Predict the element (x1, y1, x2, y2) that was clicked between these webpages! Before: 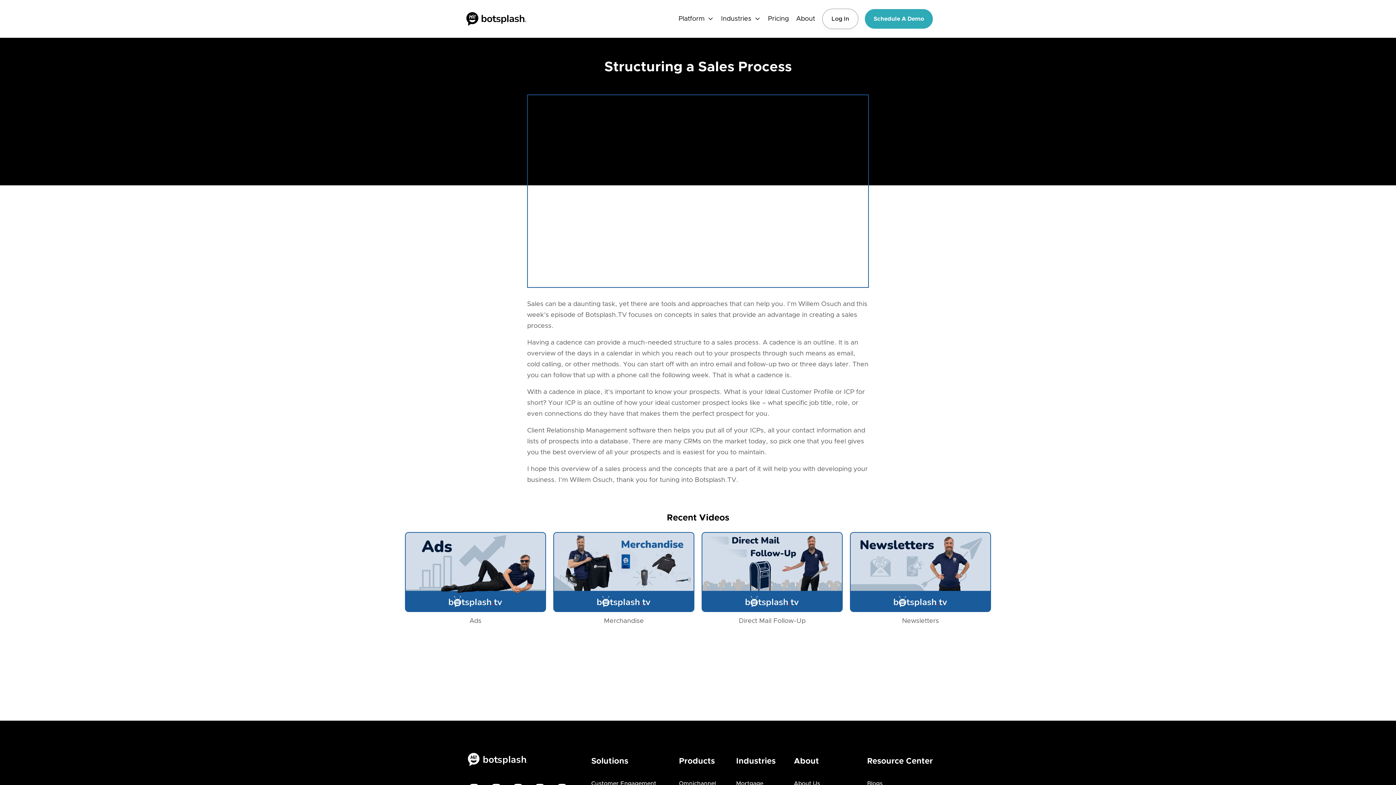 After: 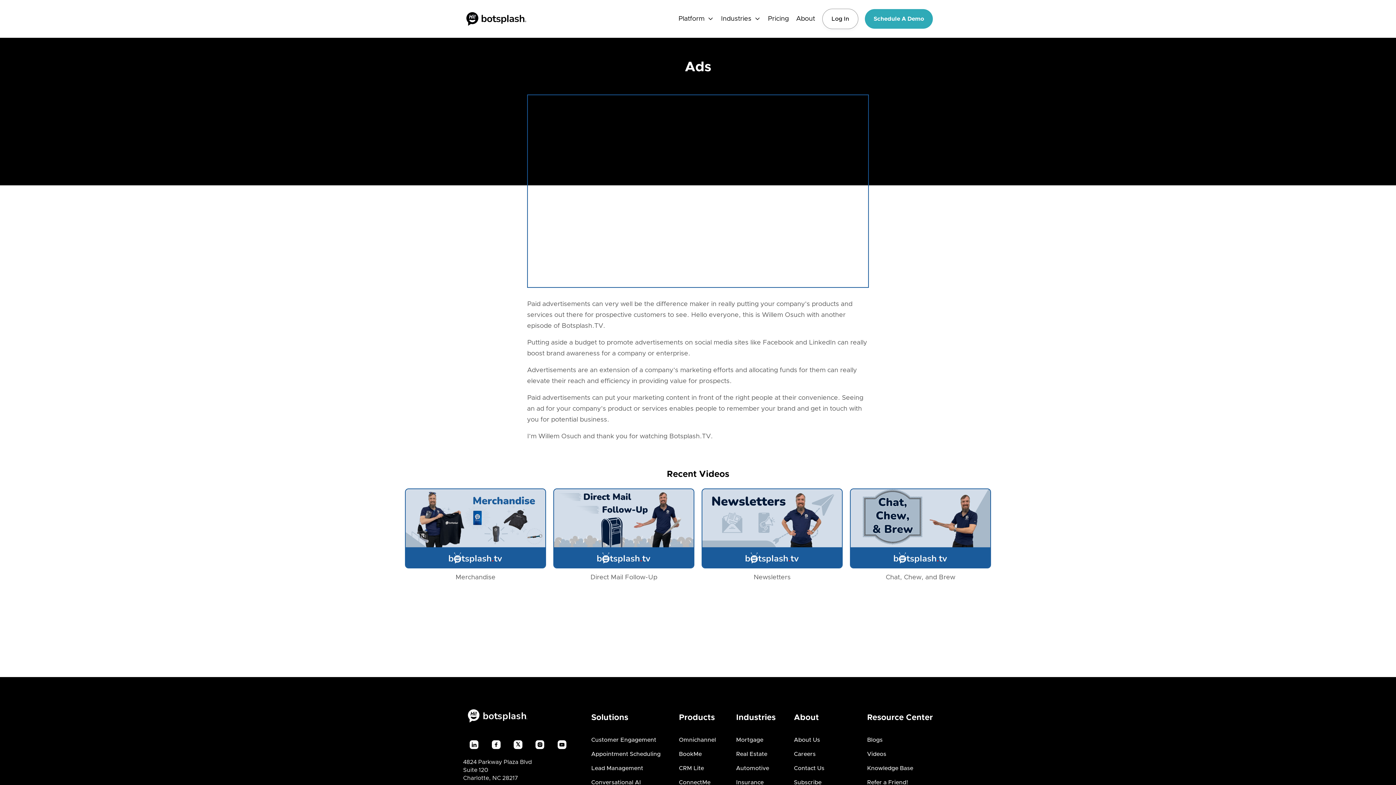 Action: bbox: (405, 532, 546, 612)